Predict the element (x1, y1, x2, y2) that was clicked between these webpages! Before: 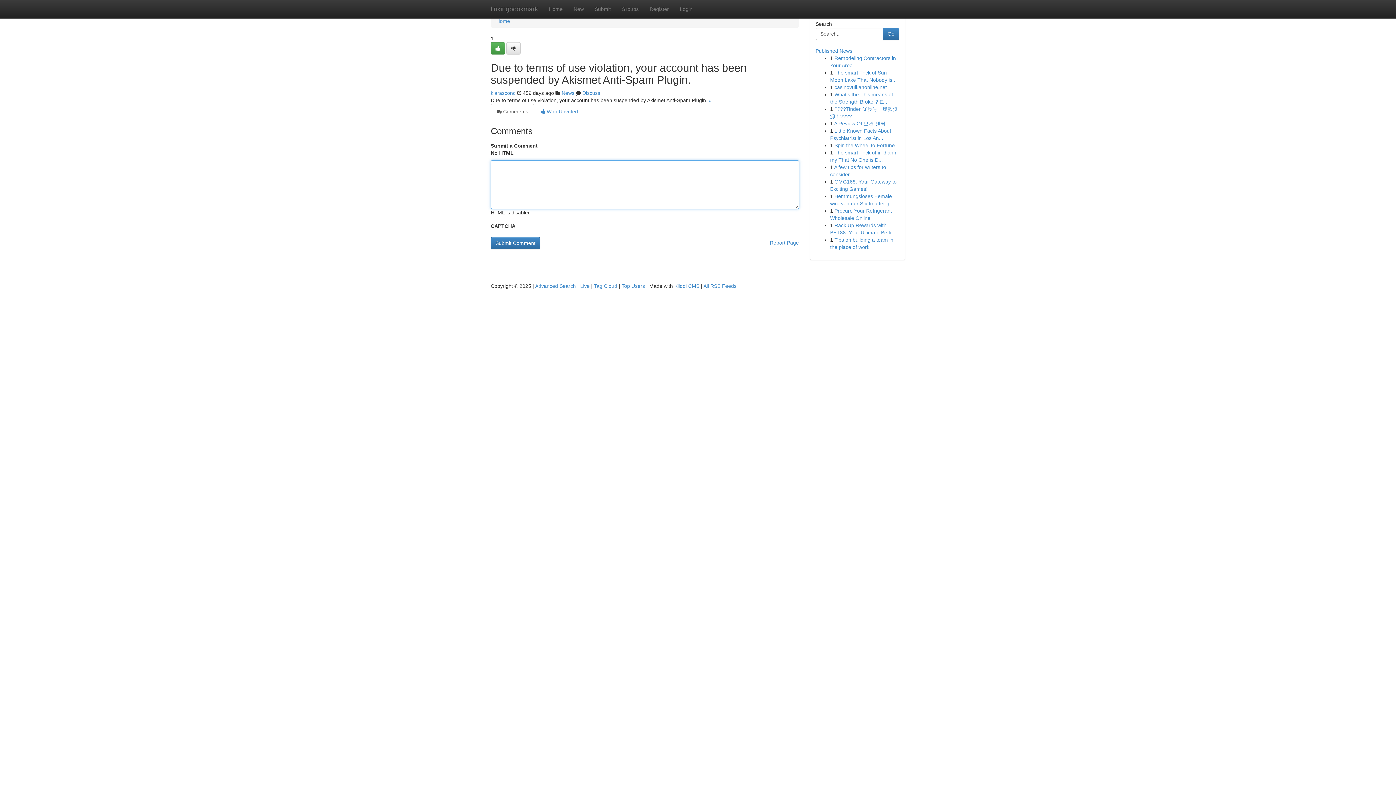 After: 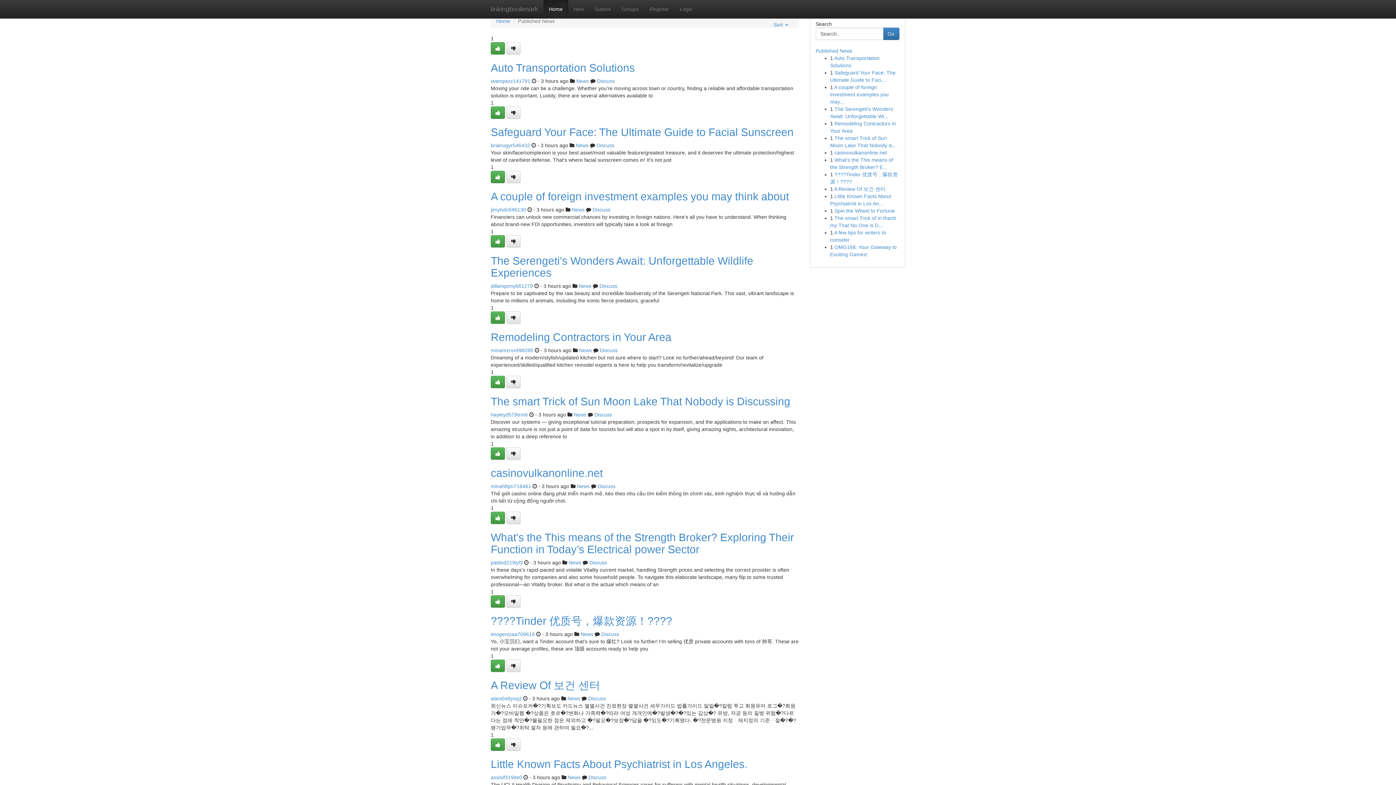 Action: bbox: (485, 0, 543, 18) label: linkingbookmark